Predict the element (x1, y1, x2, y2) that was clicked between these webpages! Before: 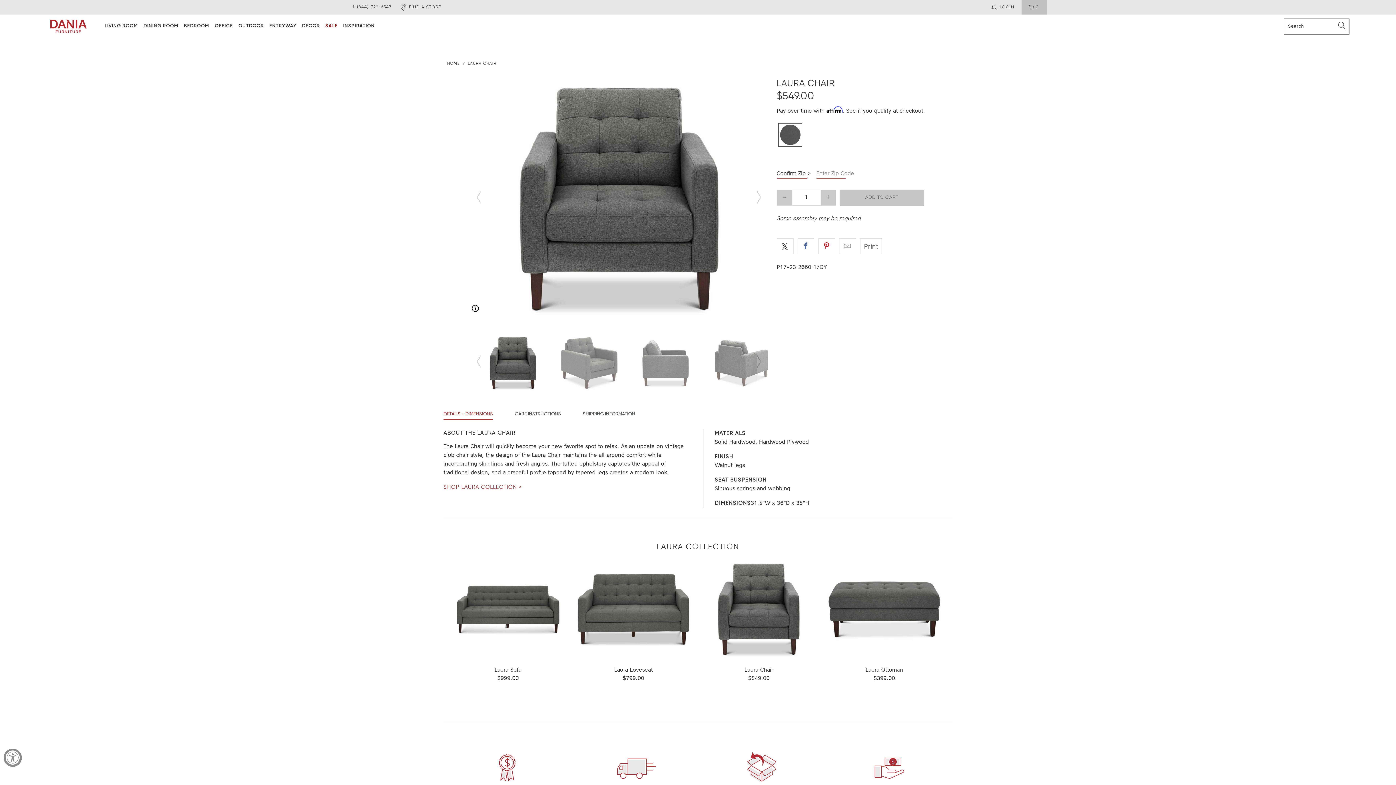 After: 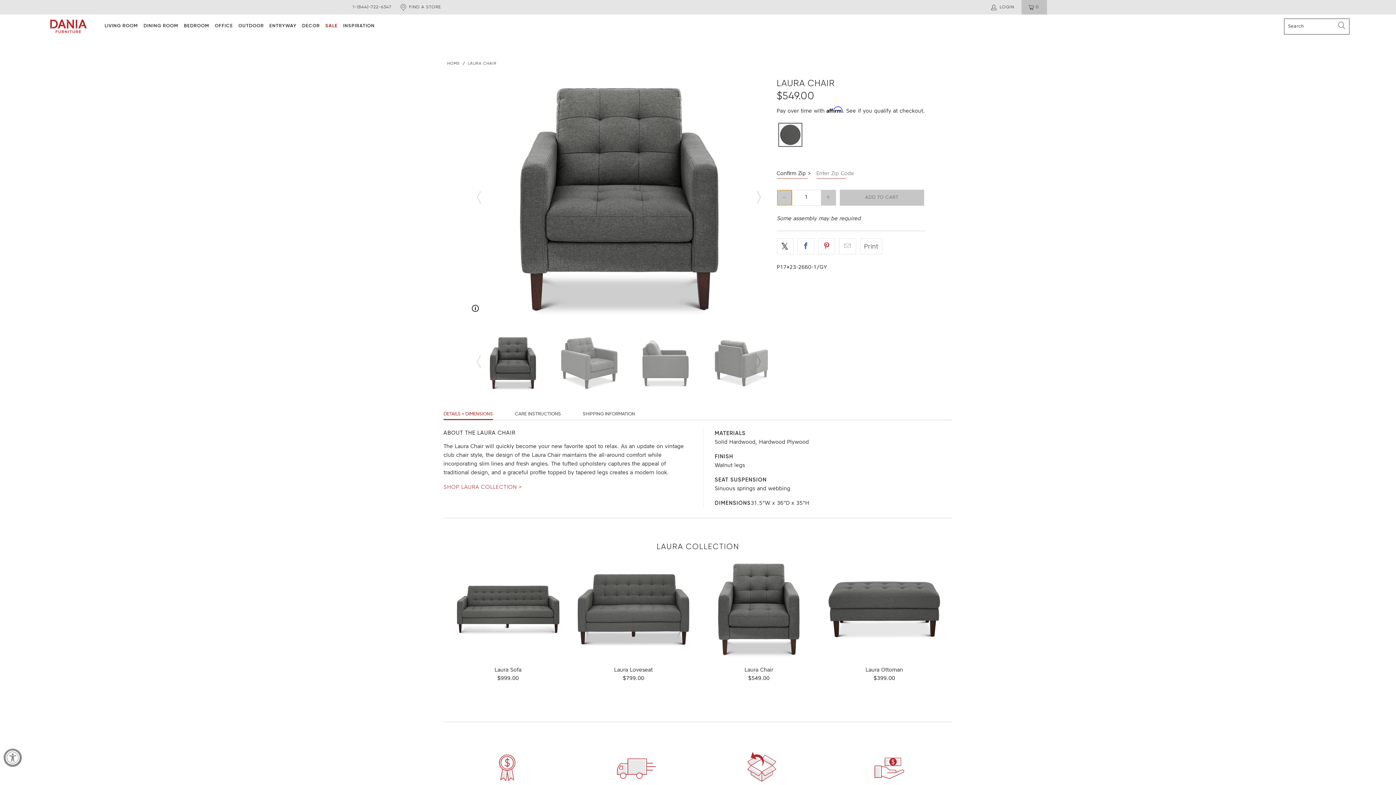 Action: bbox: (776, 189, 792, 205) label: -